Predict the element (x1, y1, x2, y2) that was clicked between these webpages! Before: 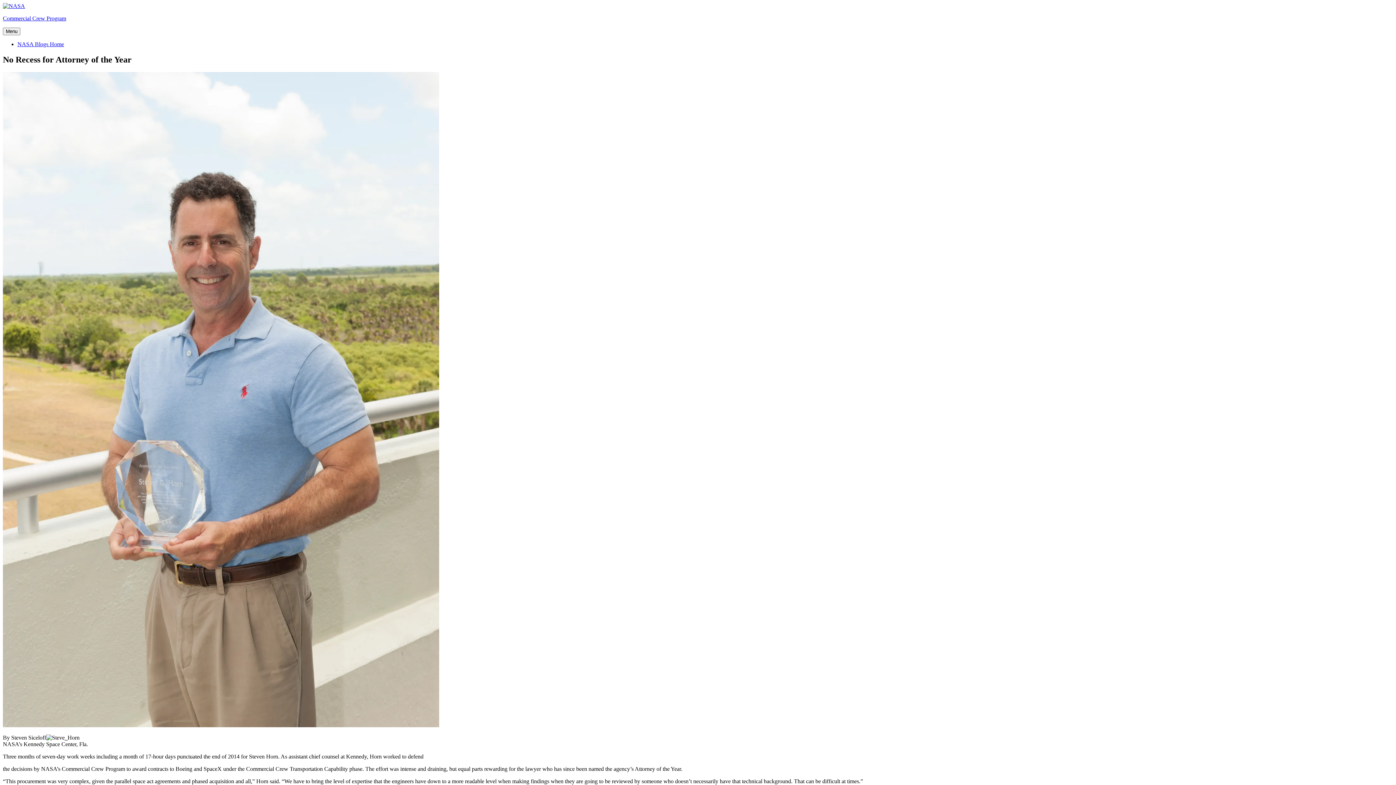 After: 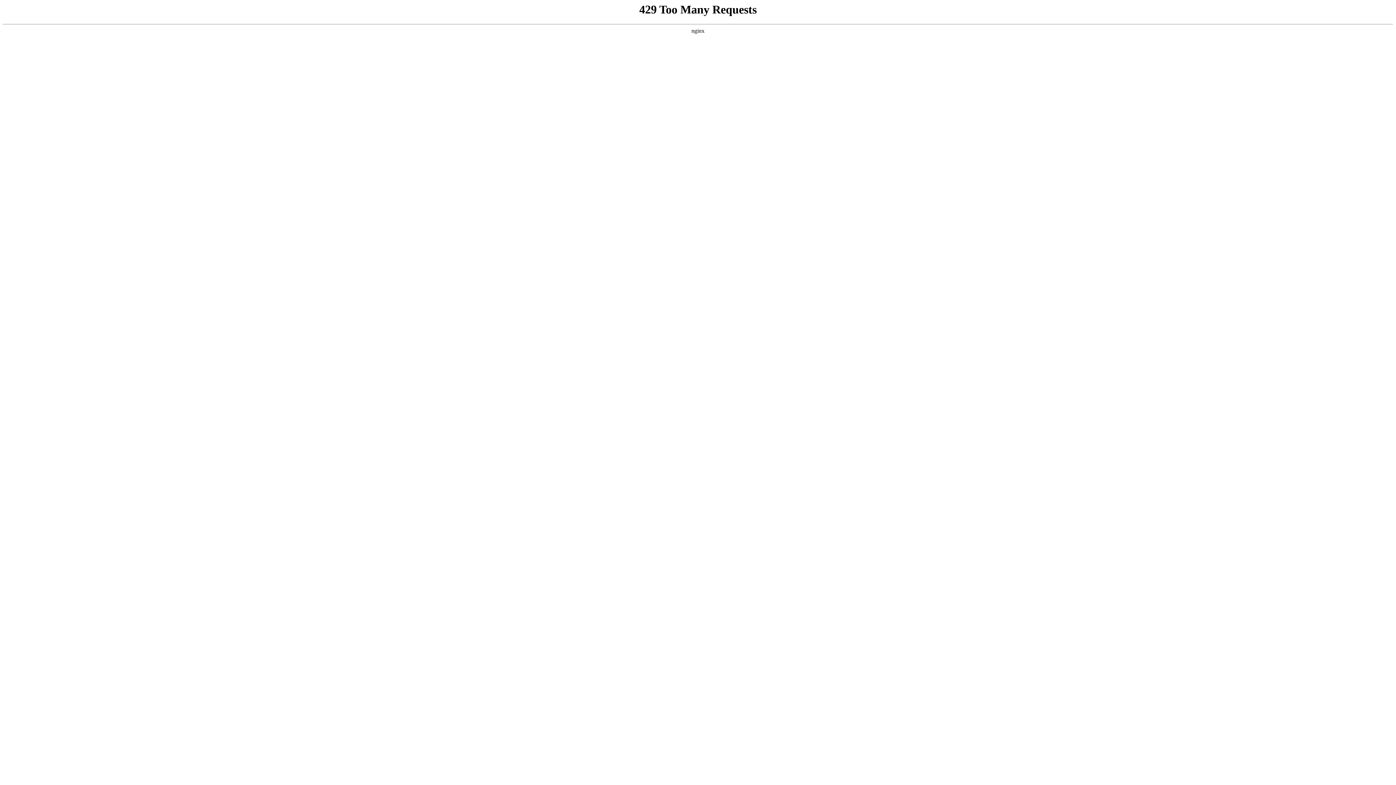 Action: bbox: (2, 2, 25, 9)